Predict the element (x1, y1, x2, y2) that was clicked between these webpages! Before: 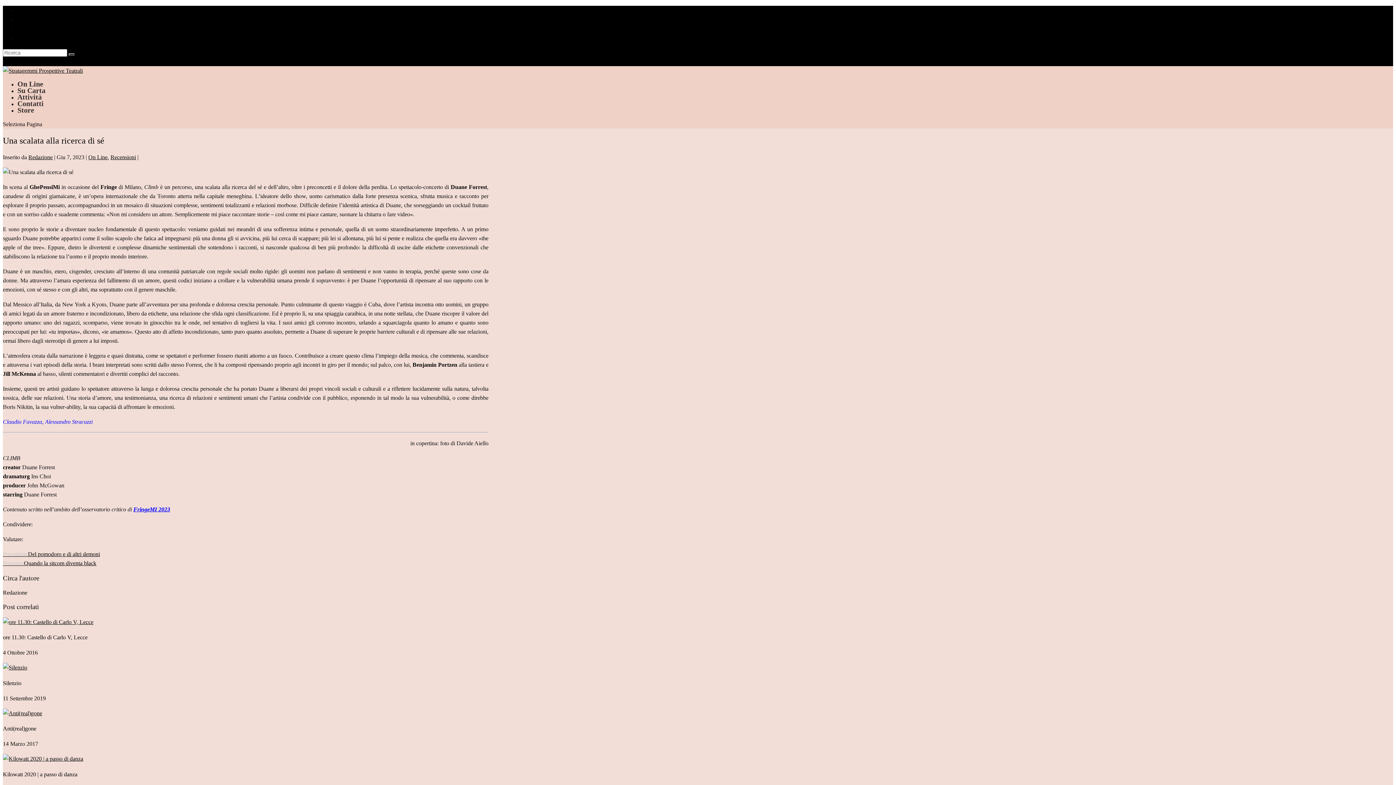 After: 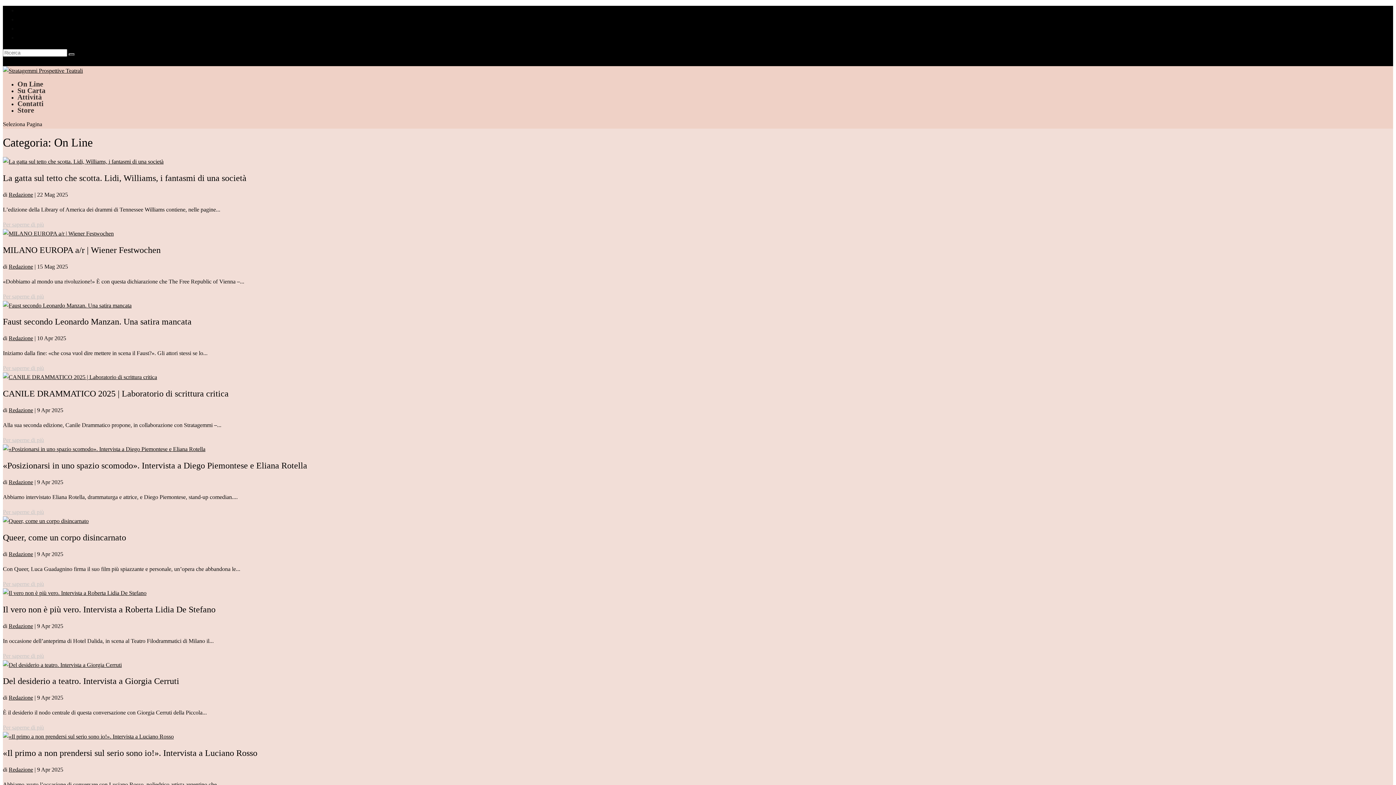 Action: bbox: (88, 154, 107, 160) label: On Line